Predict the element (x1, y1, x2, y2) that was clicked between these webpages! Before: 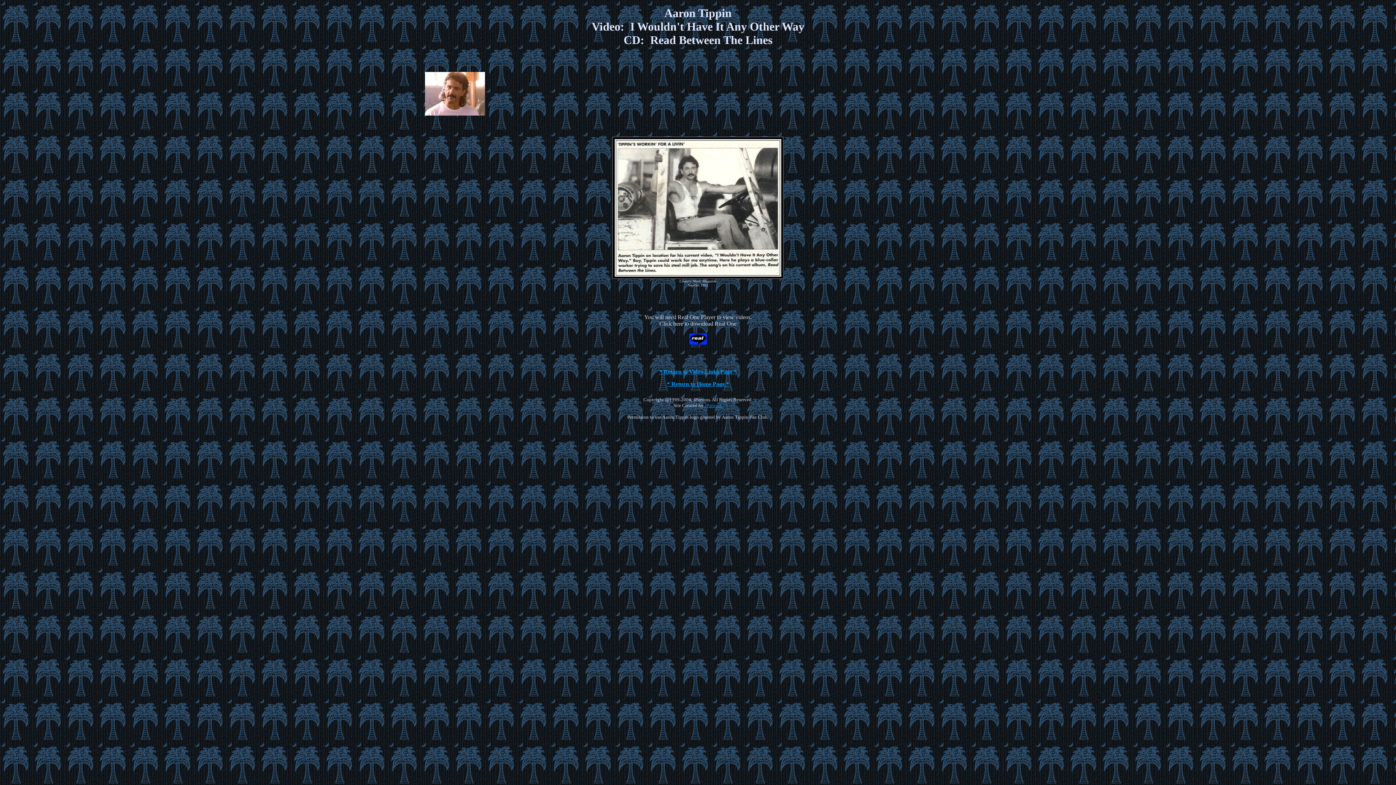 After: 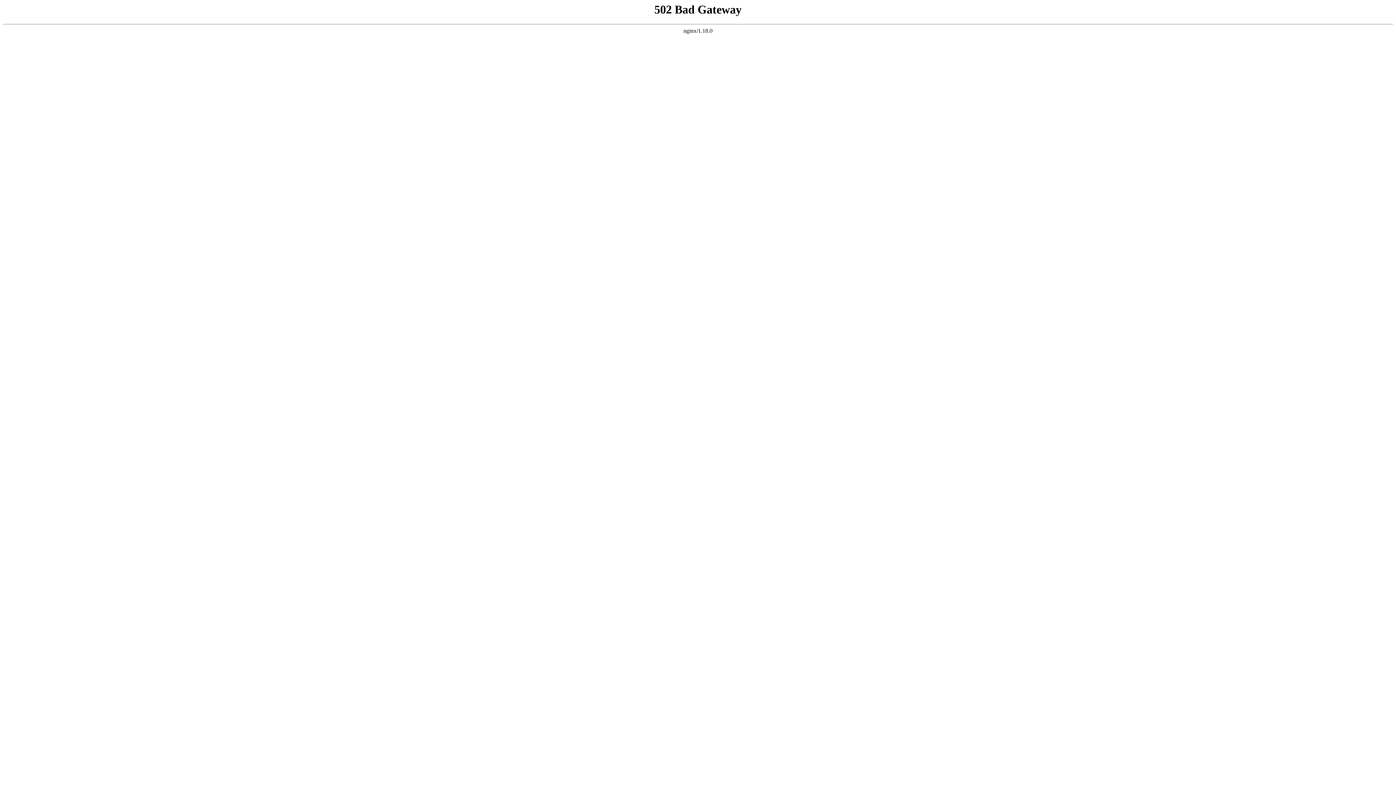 Action: label: * Return to Home Page * bbox: (667, 381, 729, 387)